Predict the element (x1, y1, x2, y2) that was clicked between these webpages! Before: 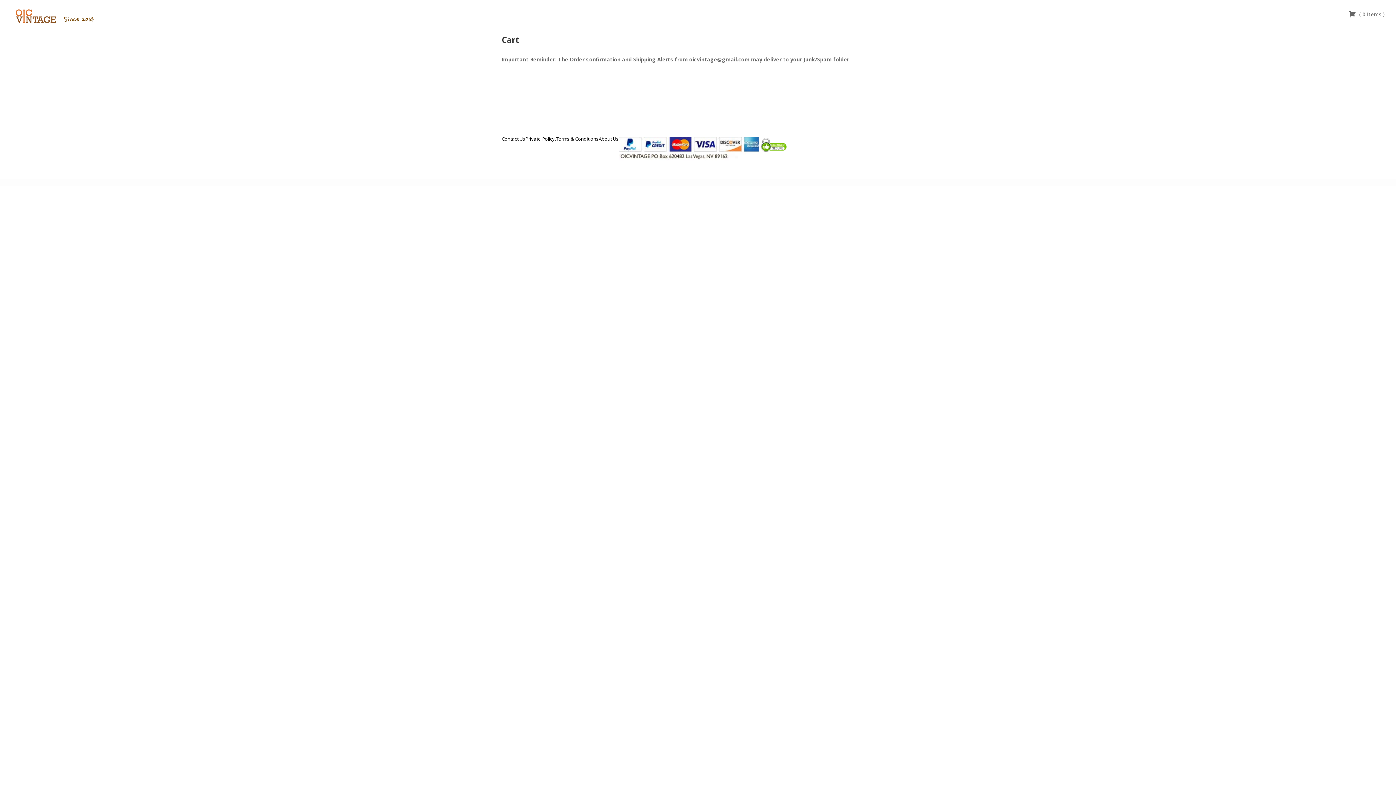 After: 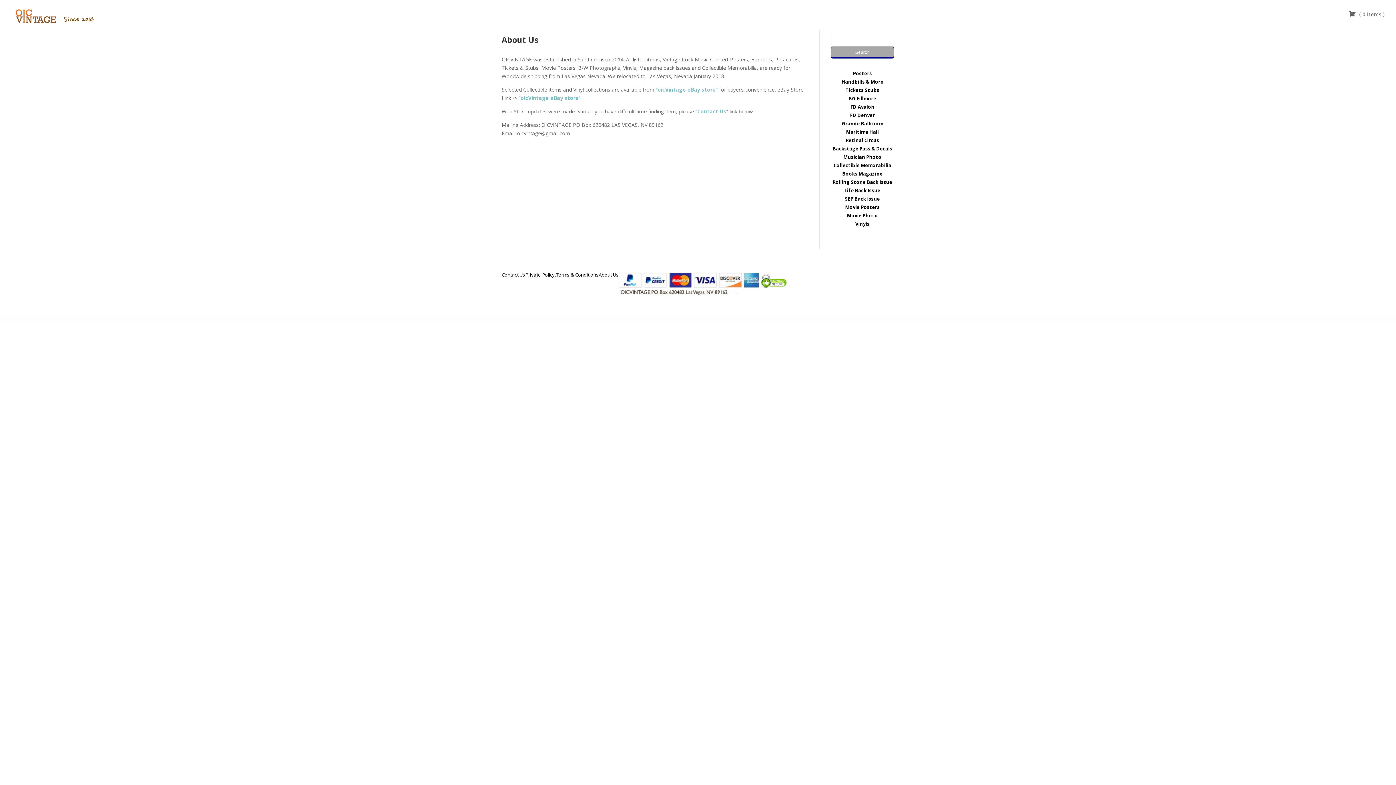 Action: label: About Us bbox: (598, 137, 618, 140)